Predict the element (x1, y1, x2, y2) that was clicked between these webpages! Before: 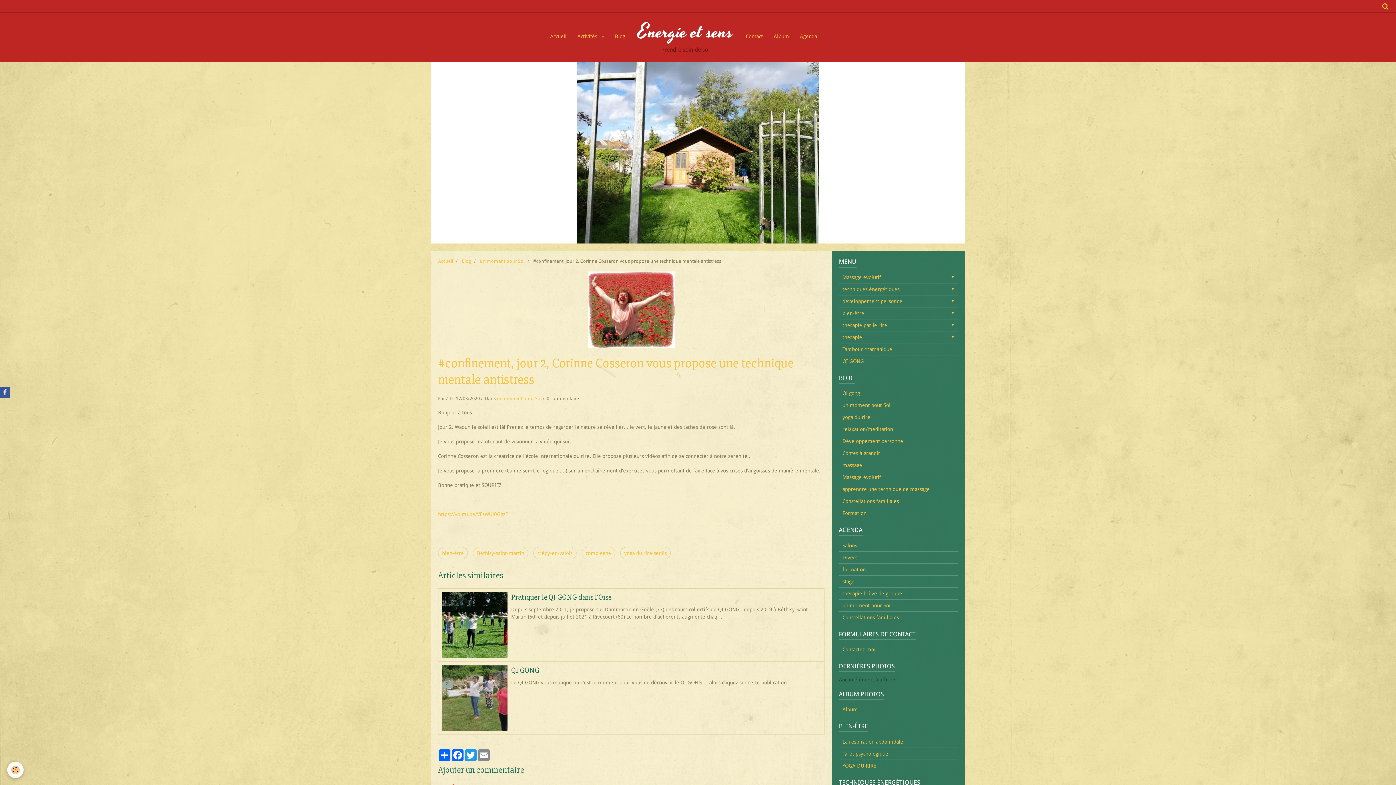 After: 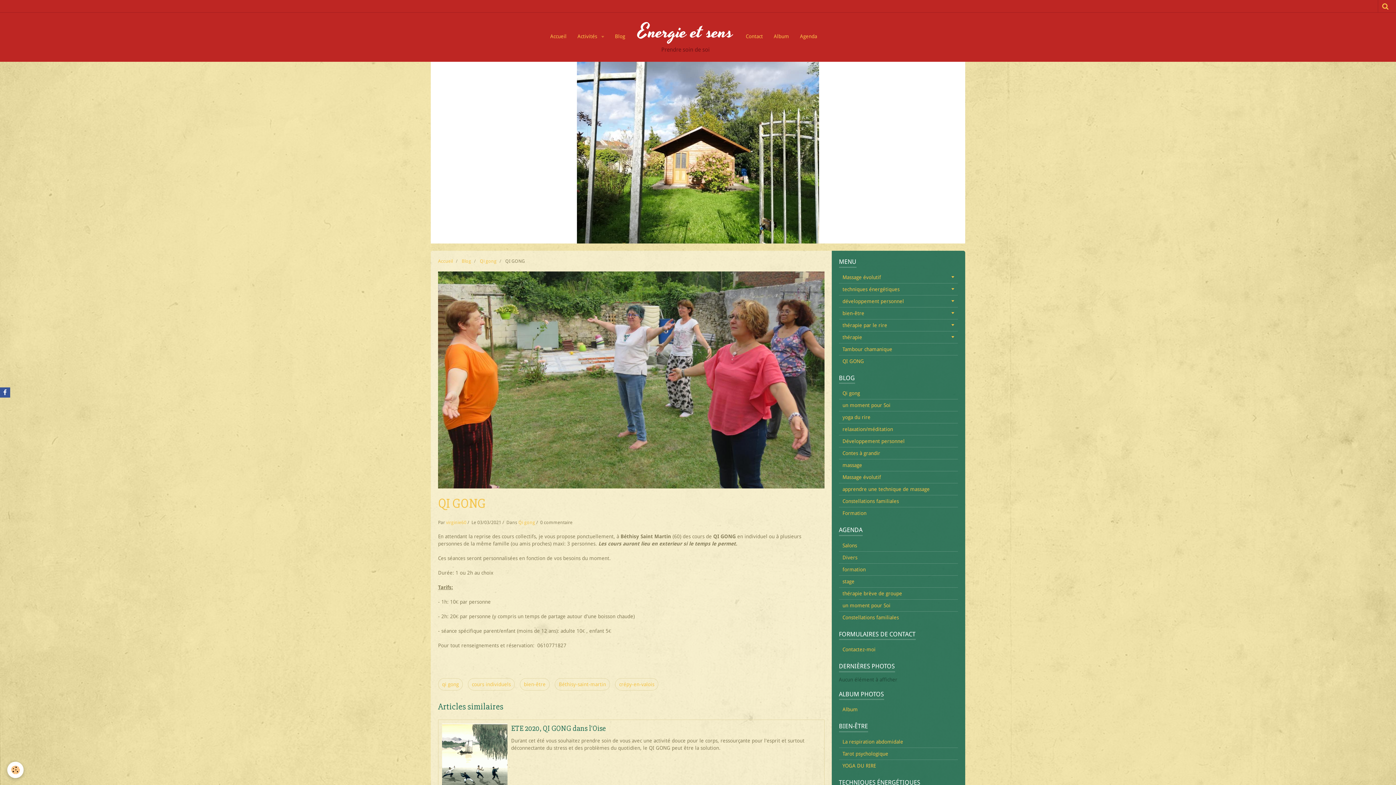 Action: bbox: (442, 665, 507, 731)